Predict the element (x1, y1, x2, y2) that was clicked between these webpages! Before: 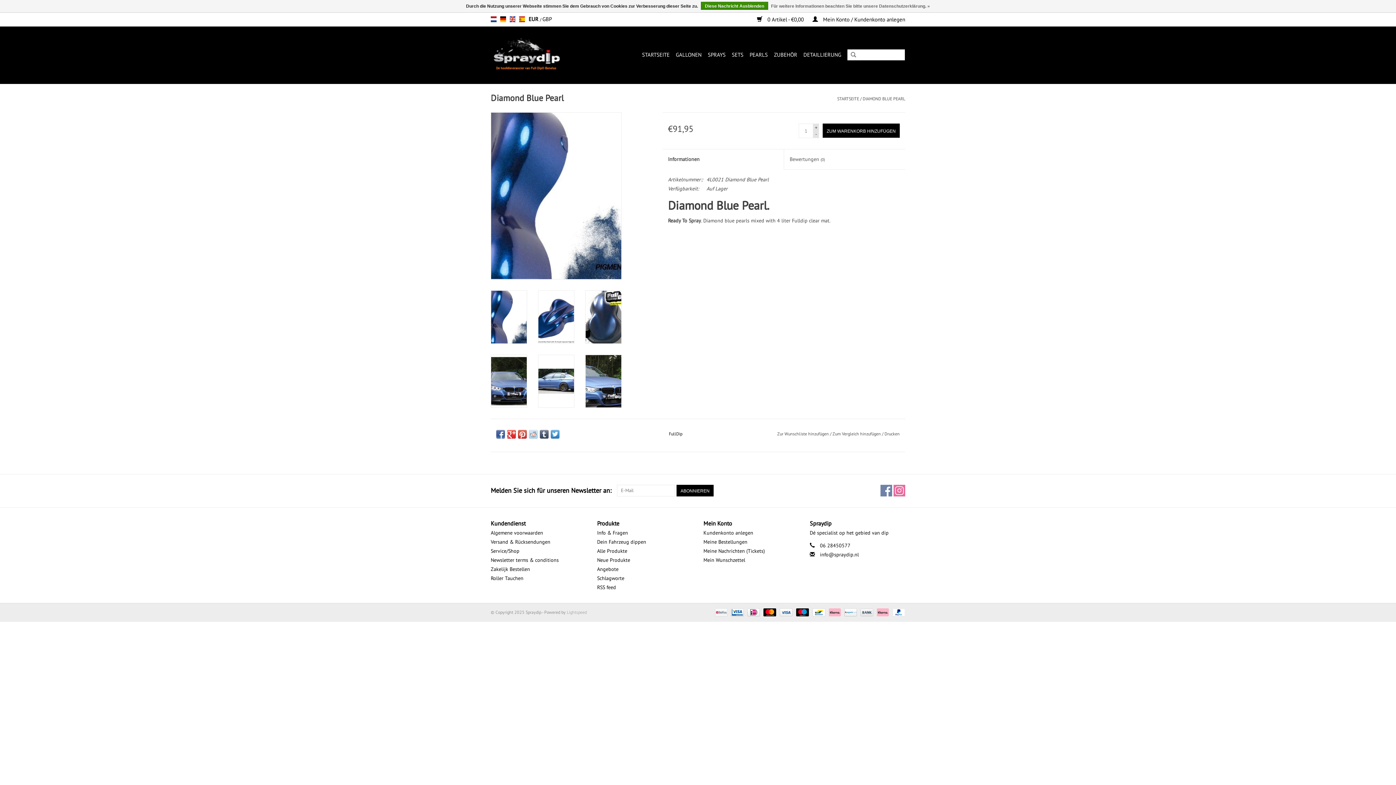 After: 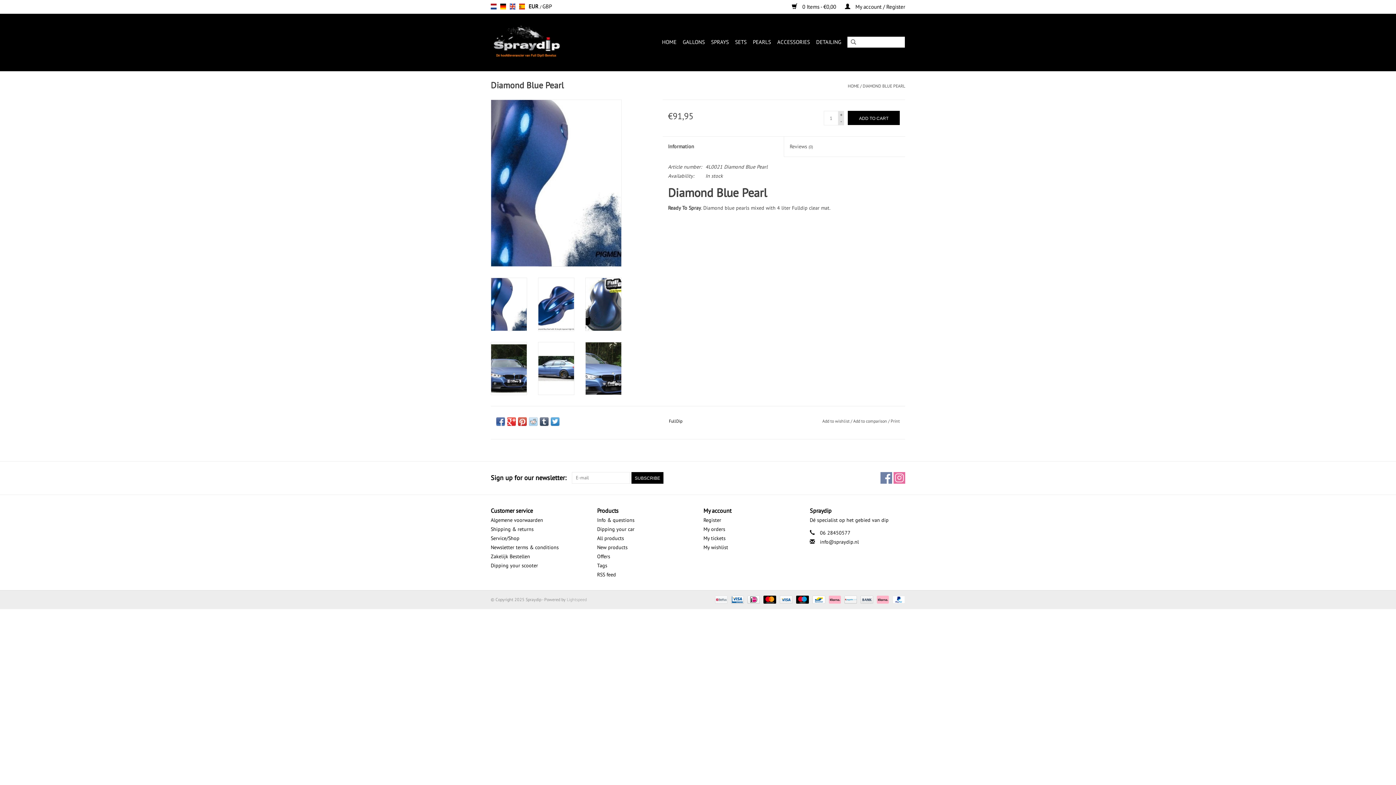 Action: bbox: (509, 16, 515, 22) label: en